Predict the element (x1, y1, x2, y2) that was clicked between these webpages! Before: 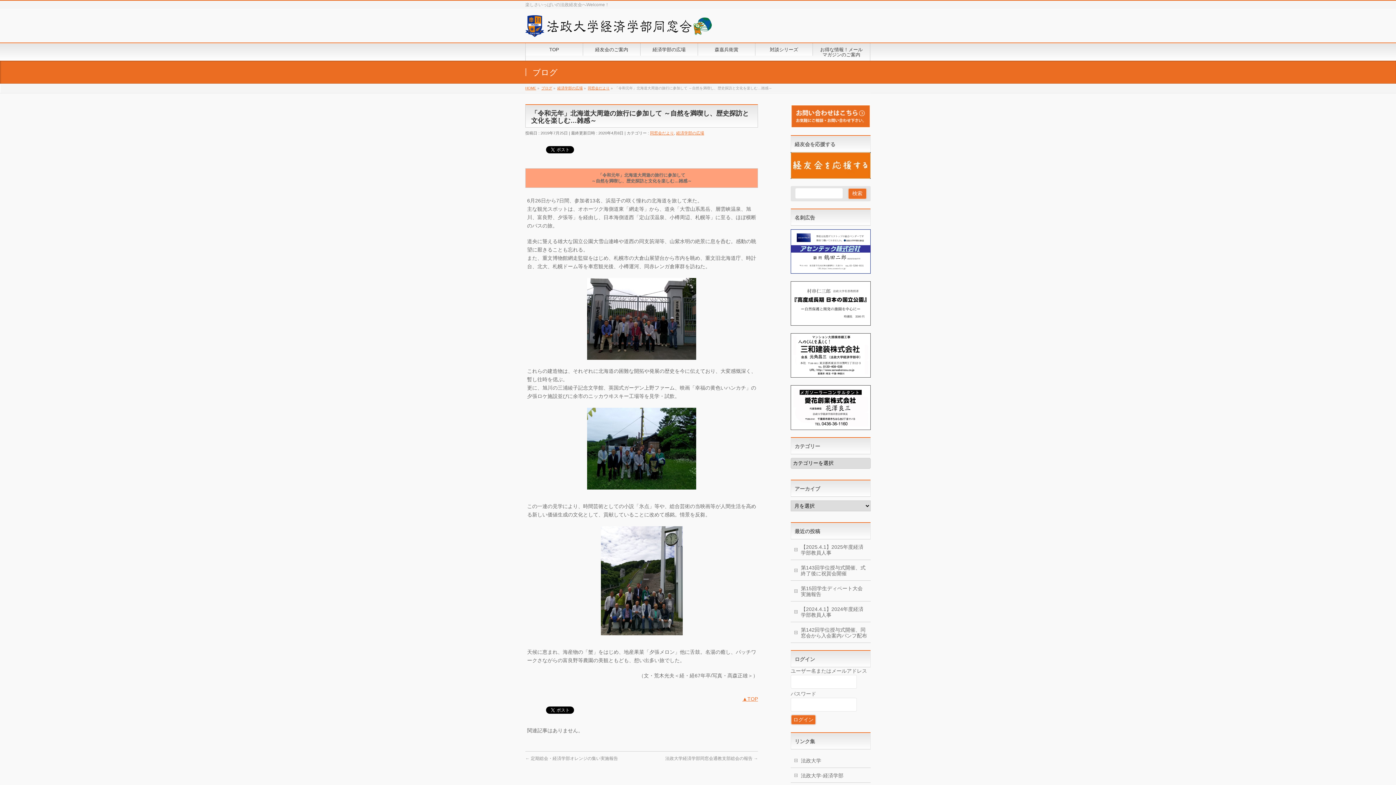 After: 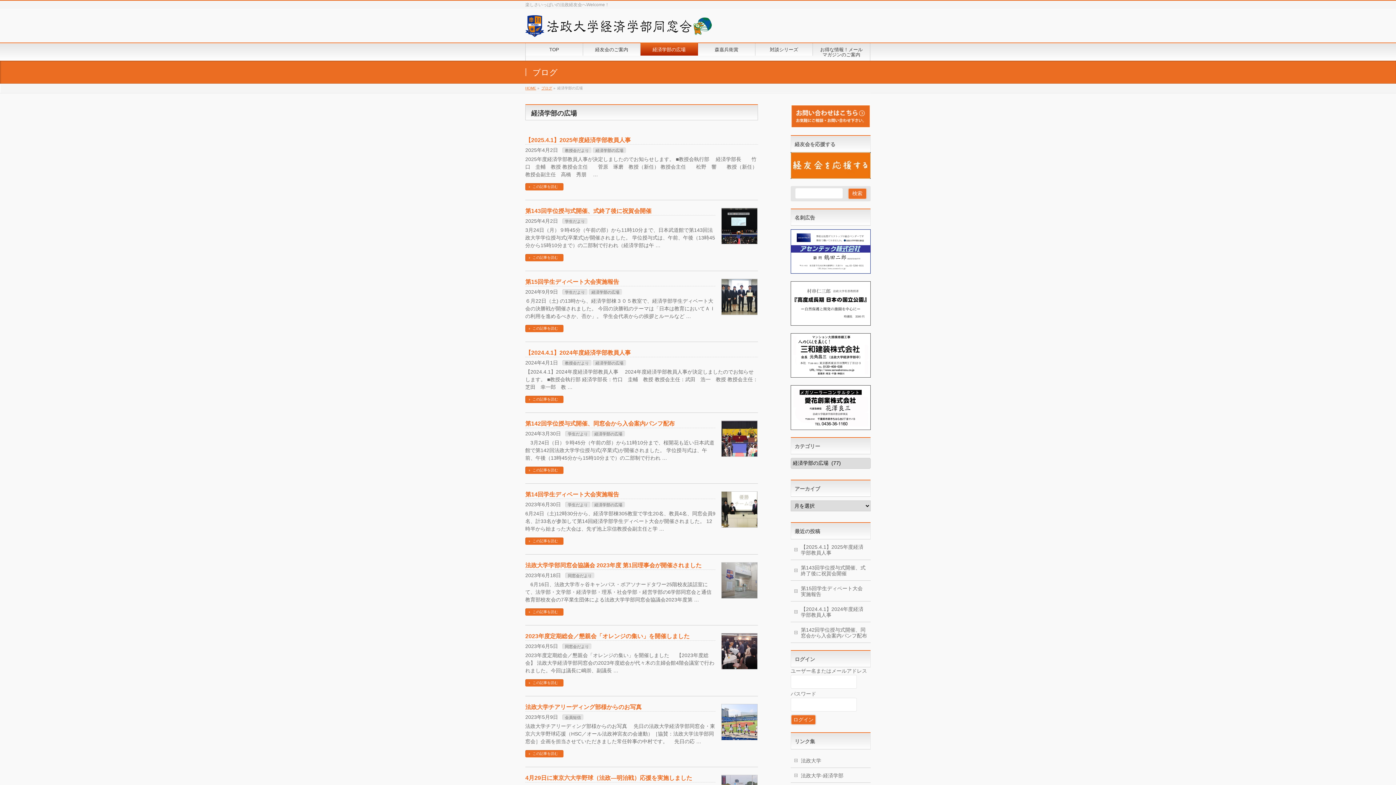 Action: bbox: (640, 43, 698, 55) label: 経済学部の広場